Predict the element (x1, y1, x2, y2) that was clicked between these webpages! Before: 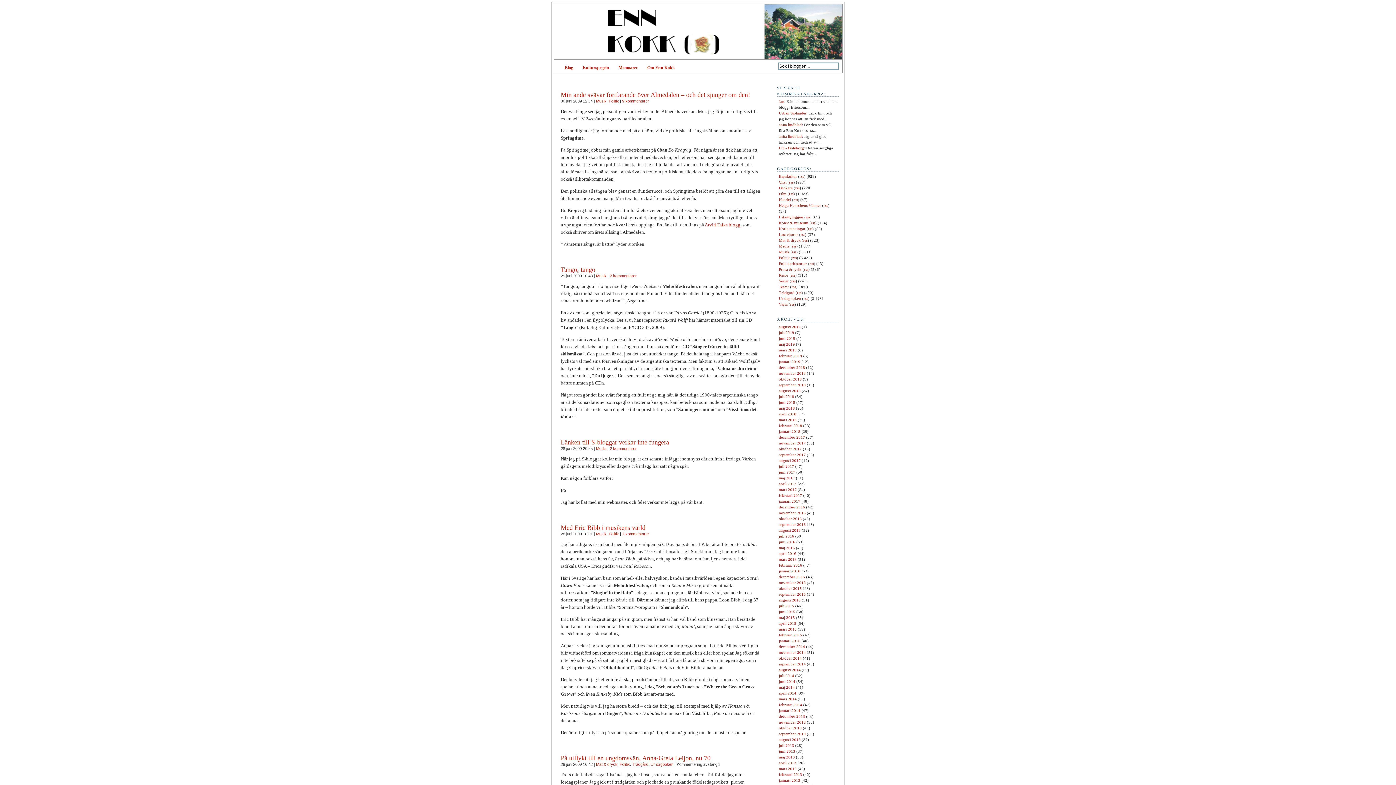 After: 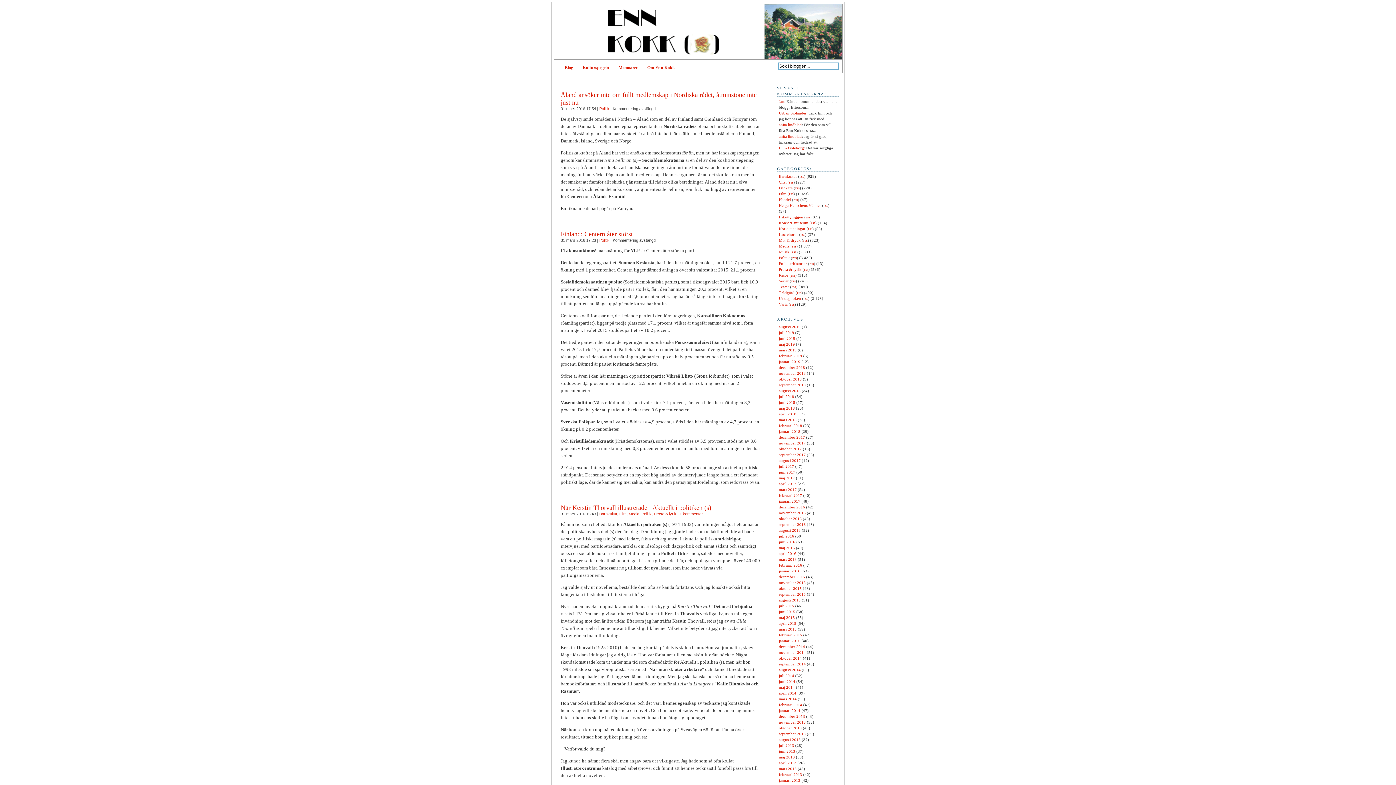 Action: label: mars 2016 bbox: (779, 557, 796, 561)